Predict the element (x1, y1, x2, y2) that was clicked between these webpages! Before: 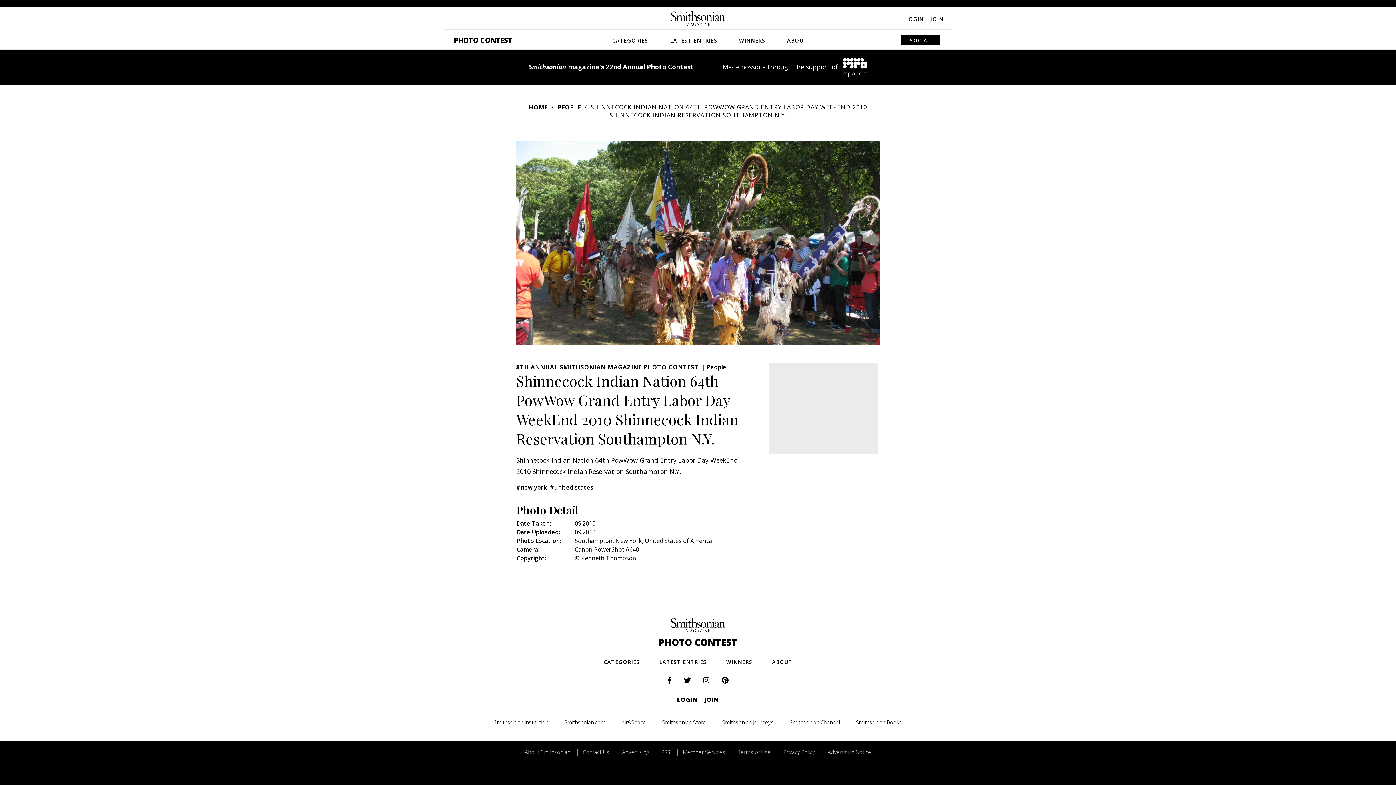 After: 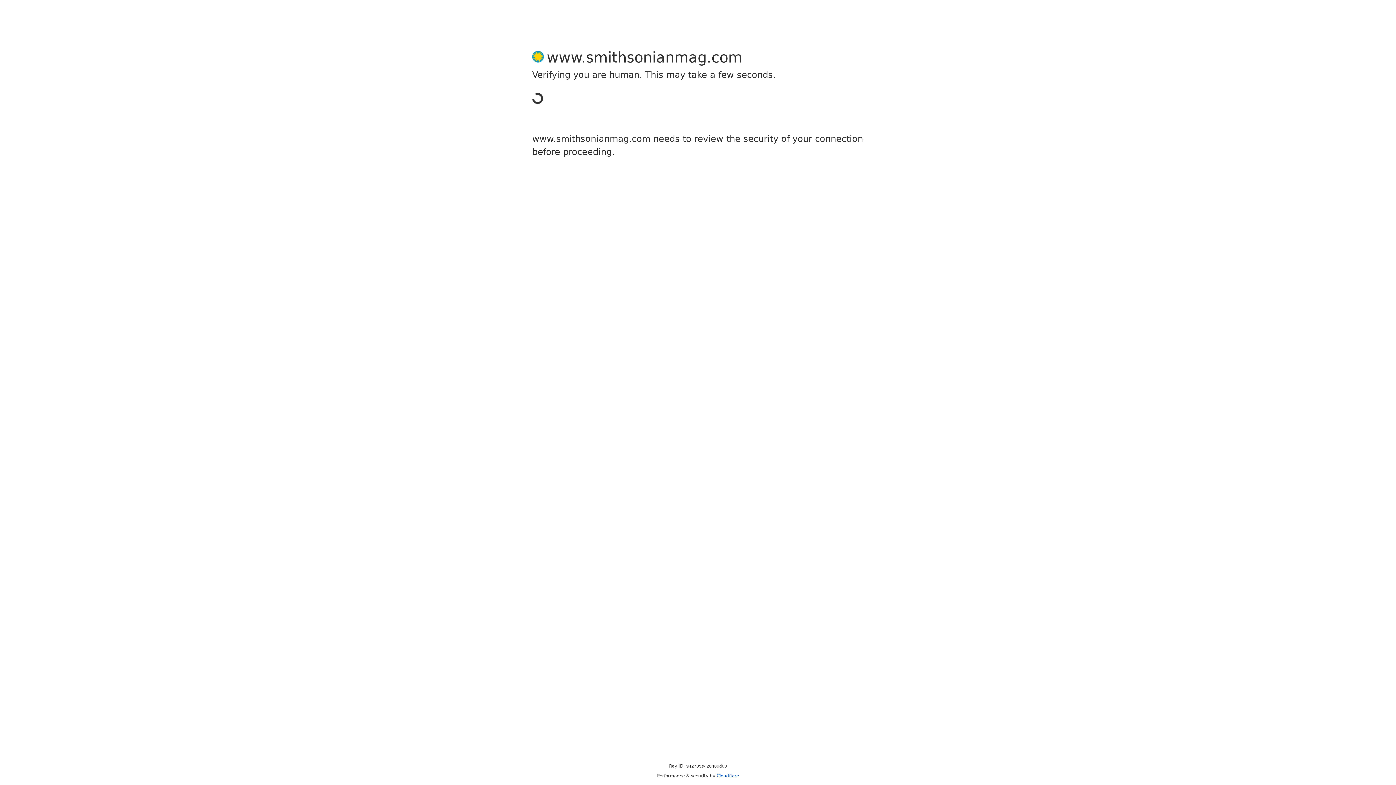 Action: bbox: (778, 749, 820, 756) label: Privacy Policy